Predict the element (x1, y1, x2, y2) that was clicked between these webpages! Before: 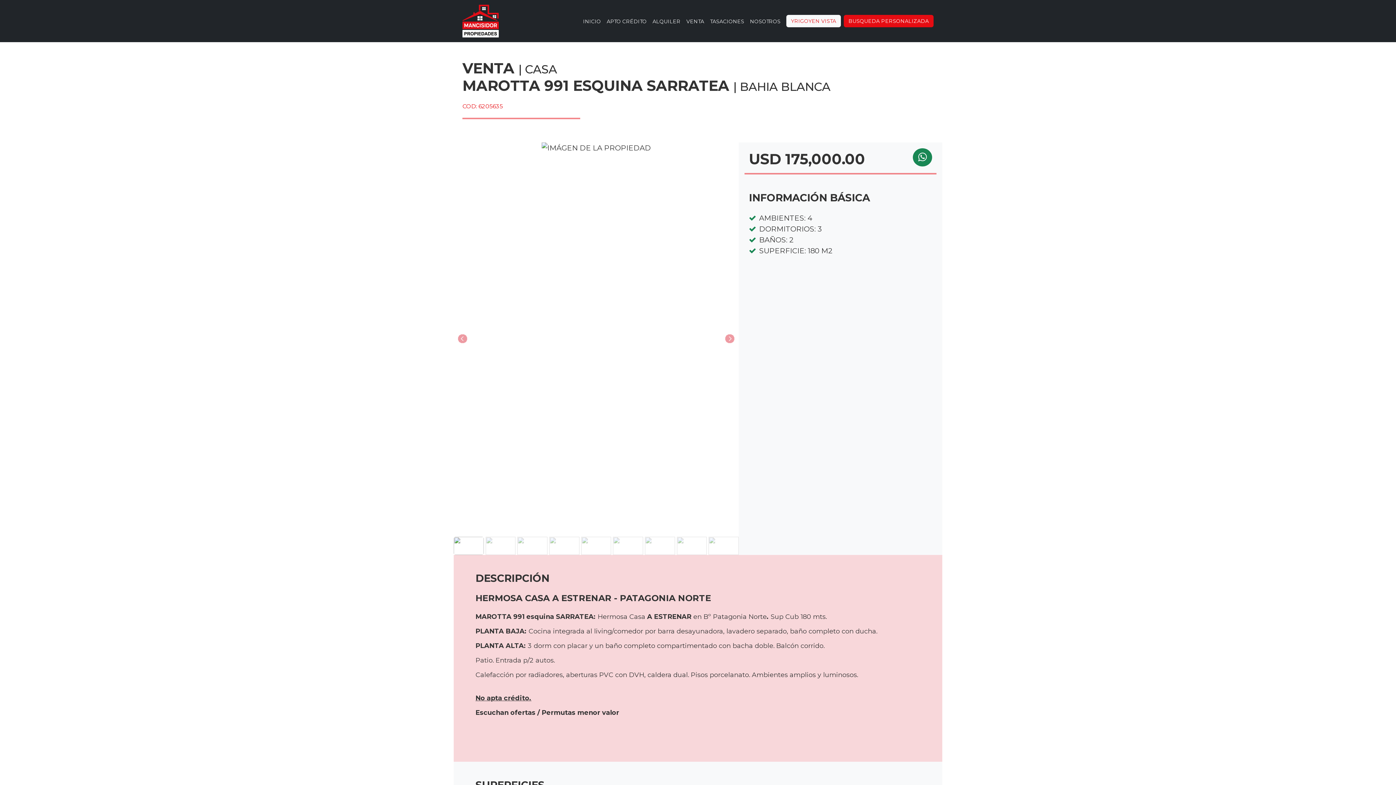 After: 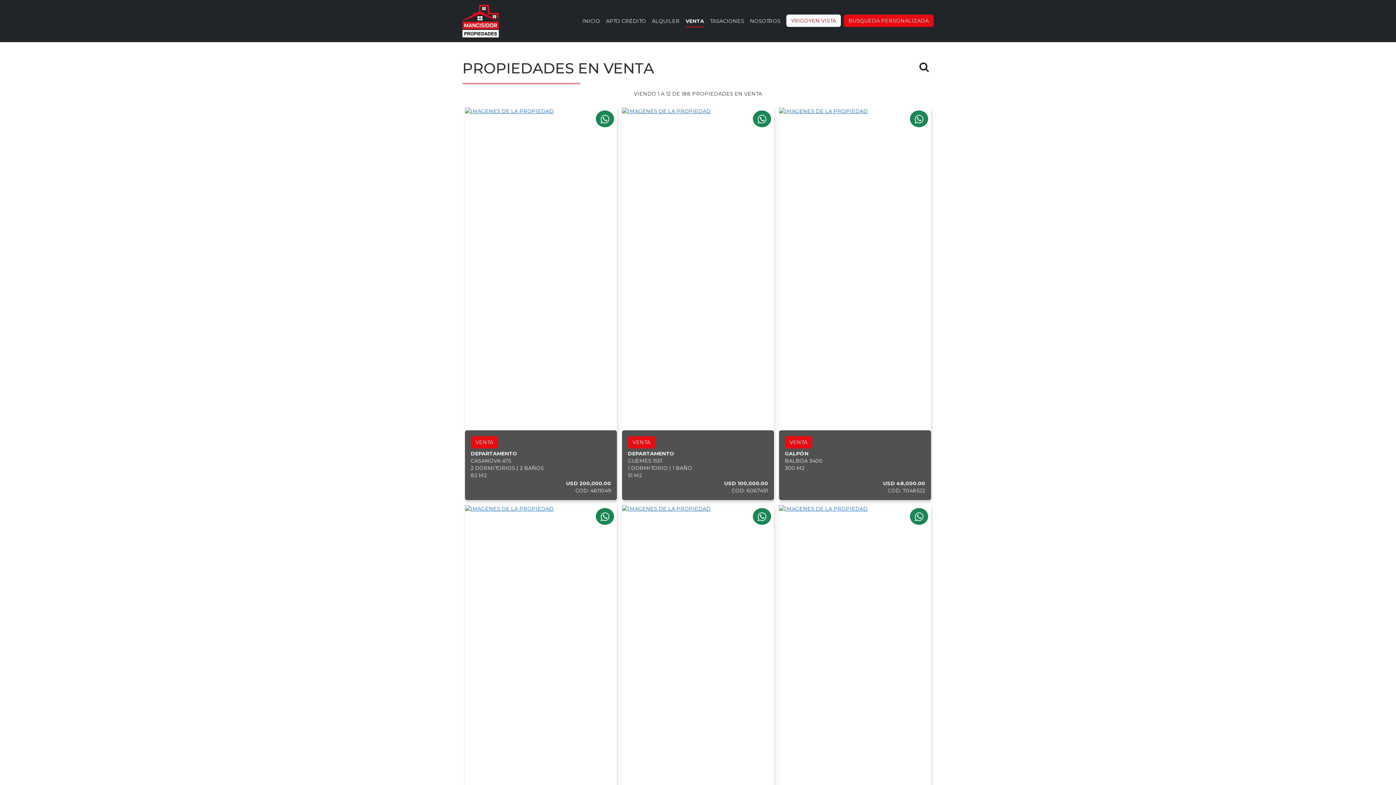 Action: label: VENTA bbox: (683, 14, 707, 25)